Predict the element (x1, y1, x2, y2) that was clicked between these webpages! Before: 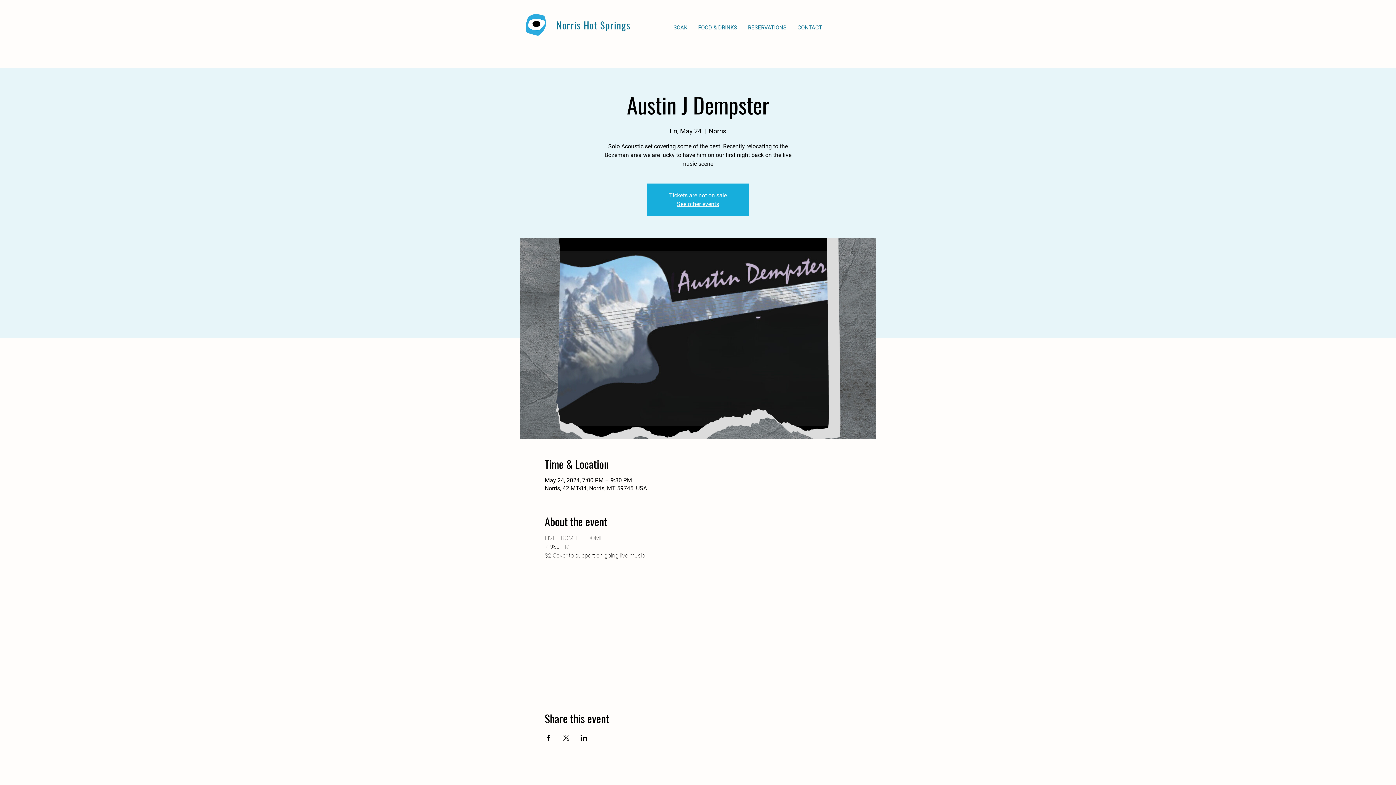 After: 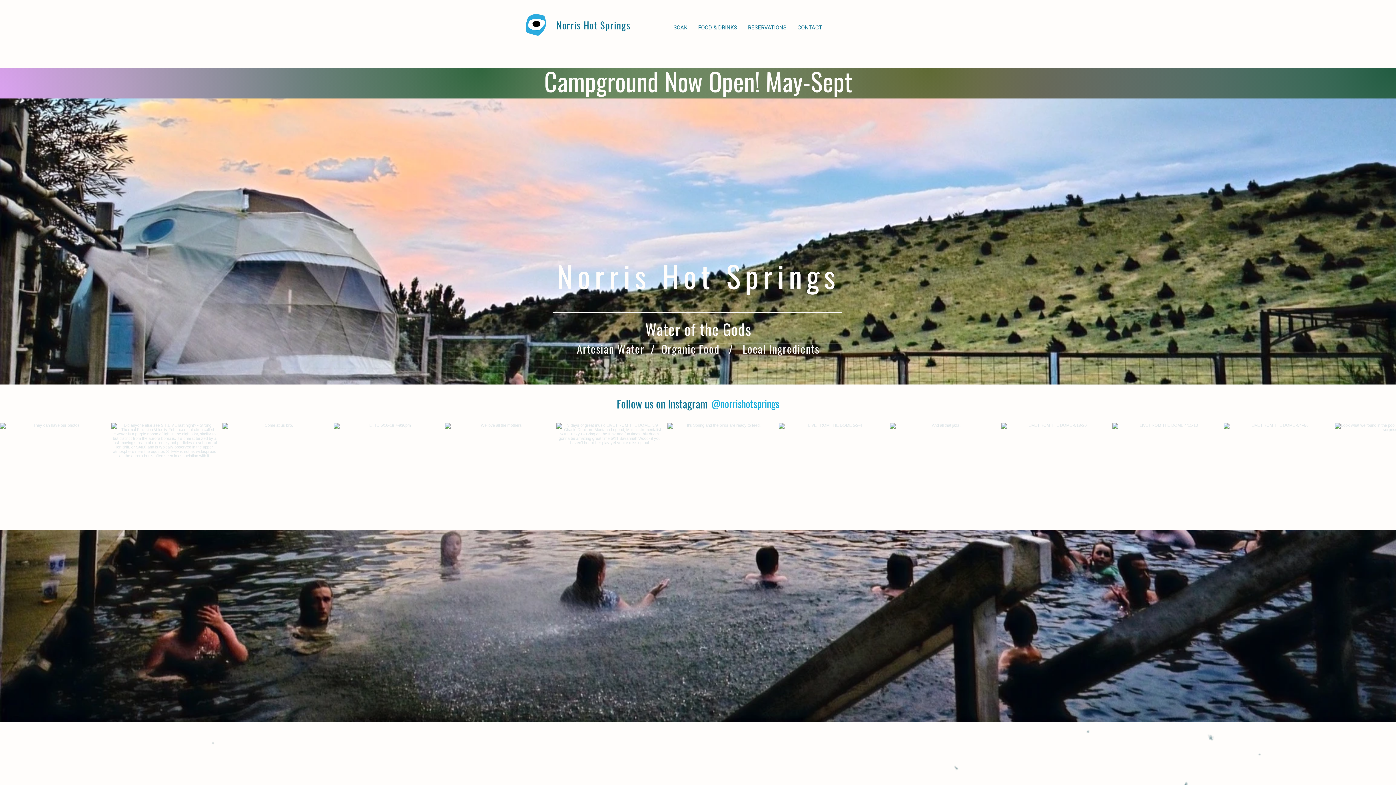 Action: label: See other events bbox: (677, 200, 719, 207)